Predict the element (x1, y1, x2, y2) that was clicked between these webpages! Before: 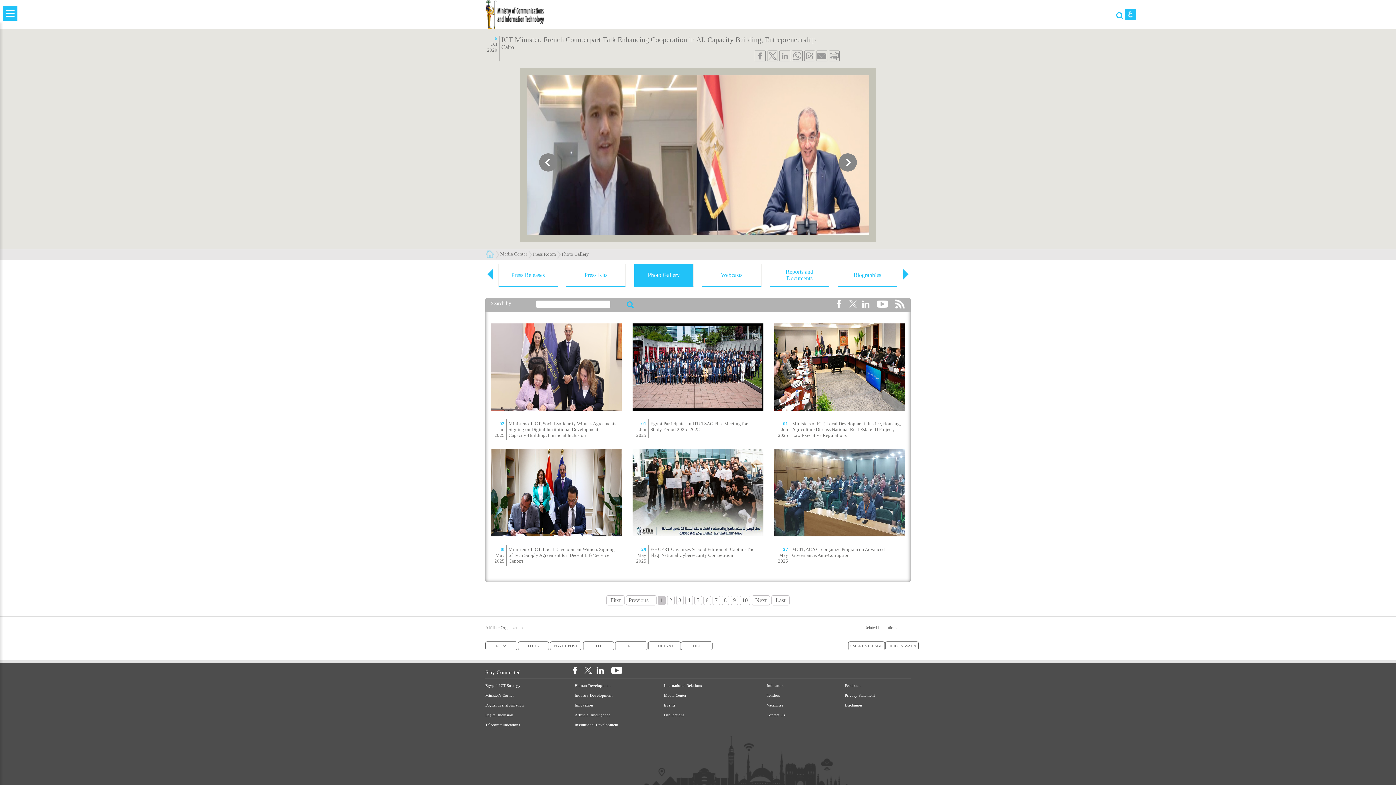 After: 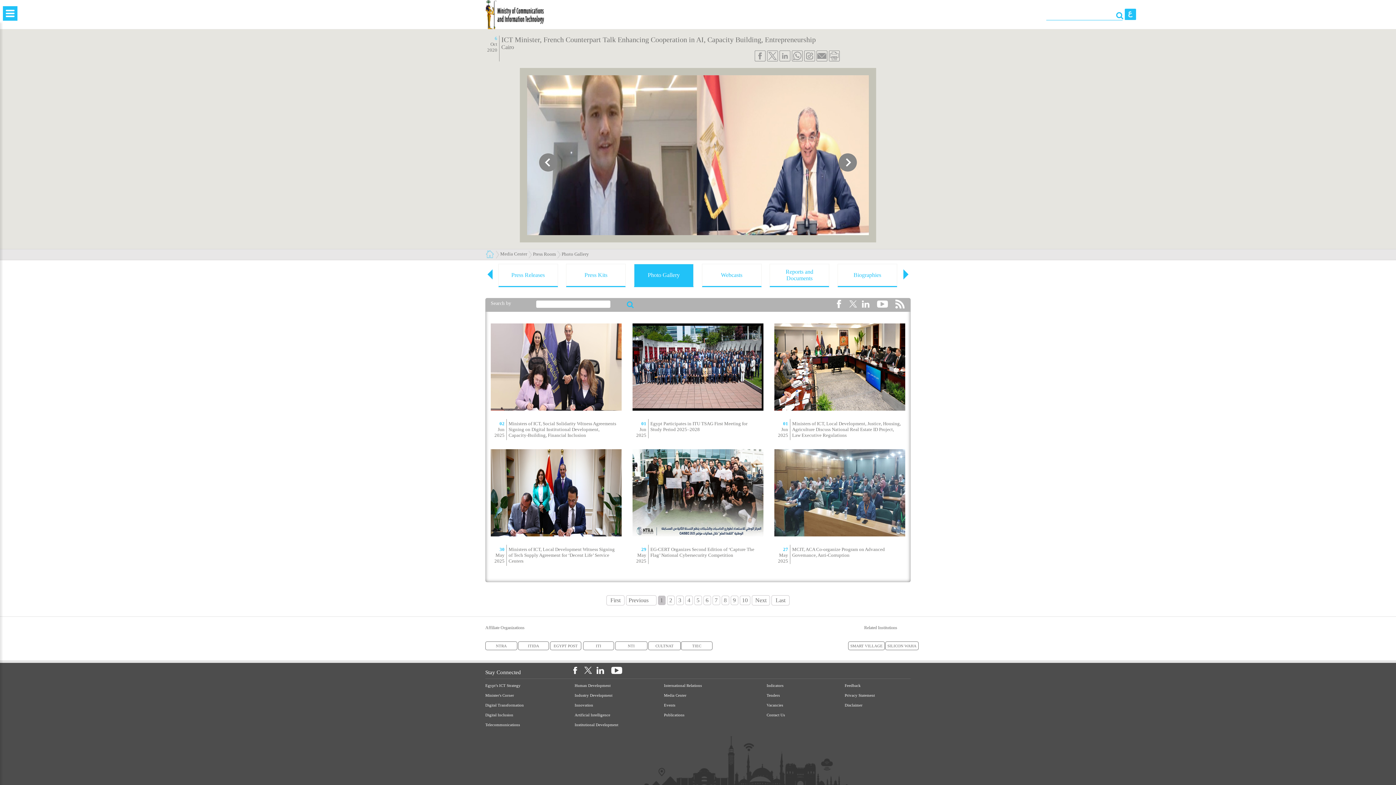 Action: label:   bbox: (596, 669, 611, 674)